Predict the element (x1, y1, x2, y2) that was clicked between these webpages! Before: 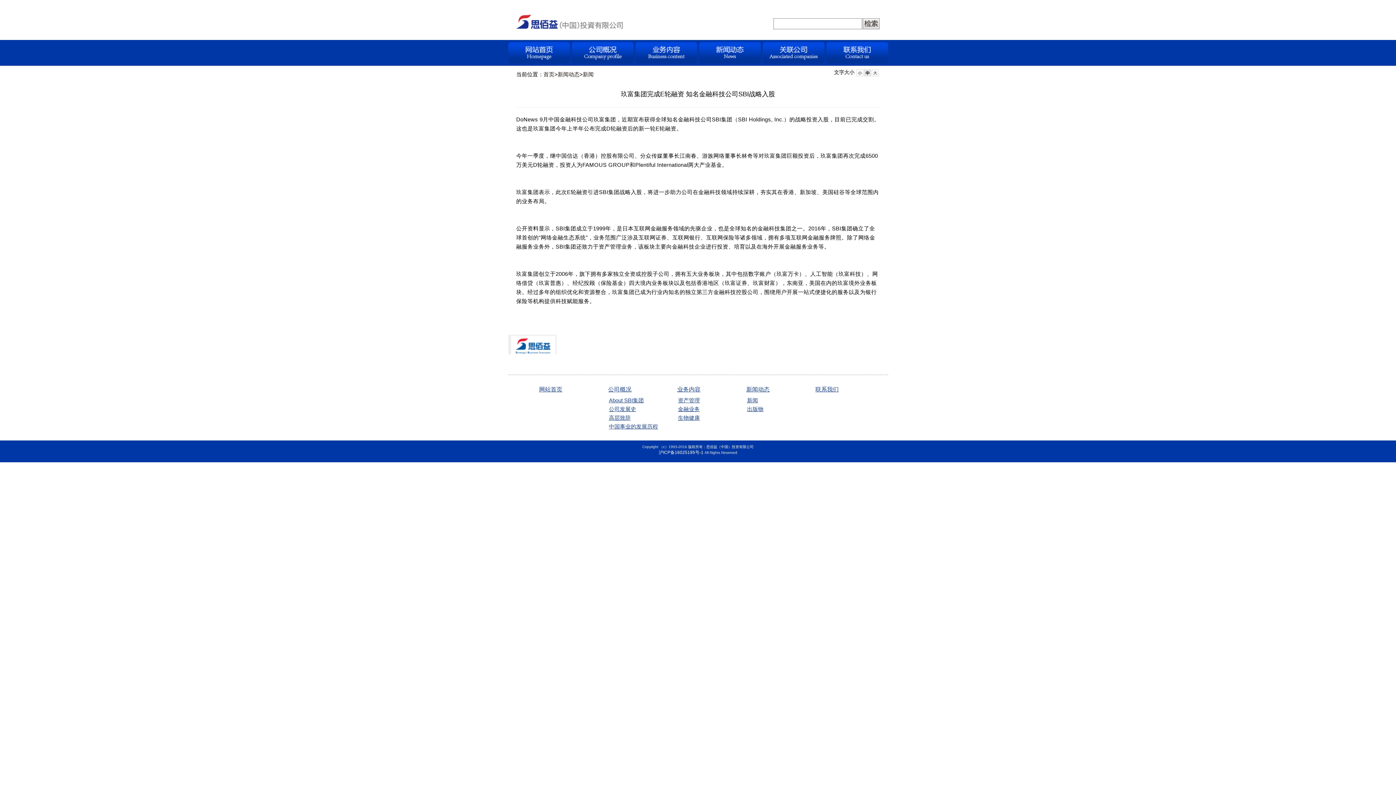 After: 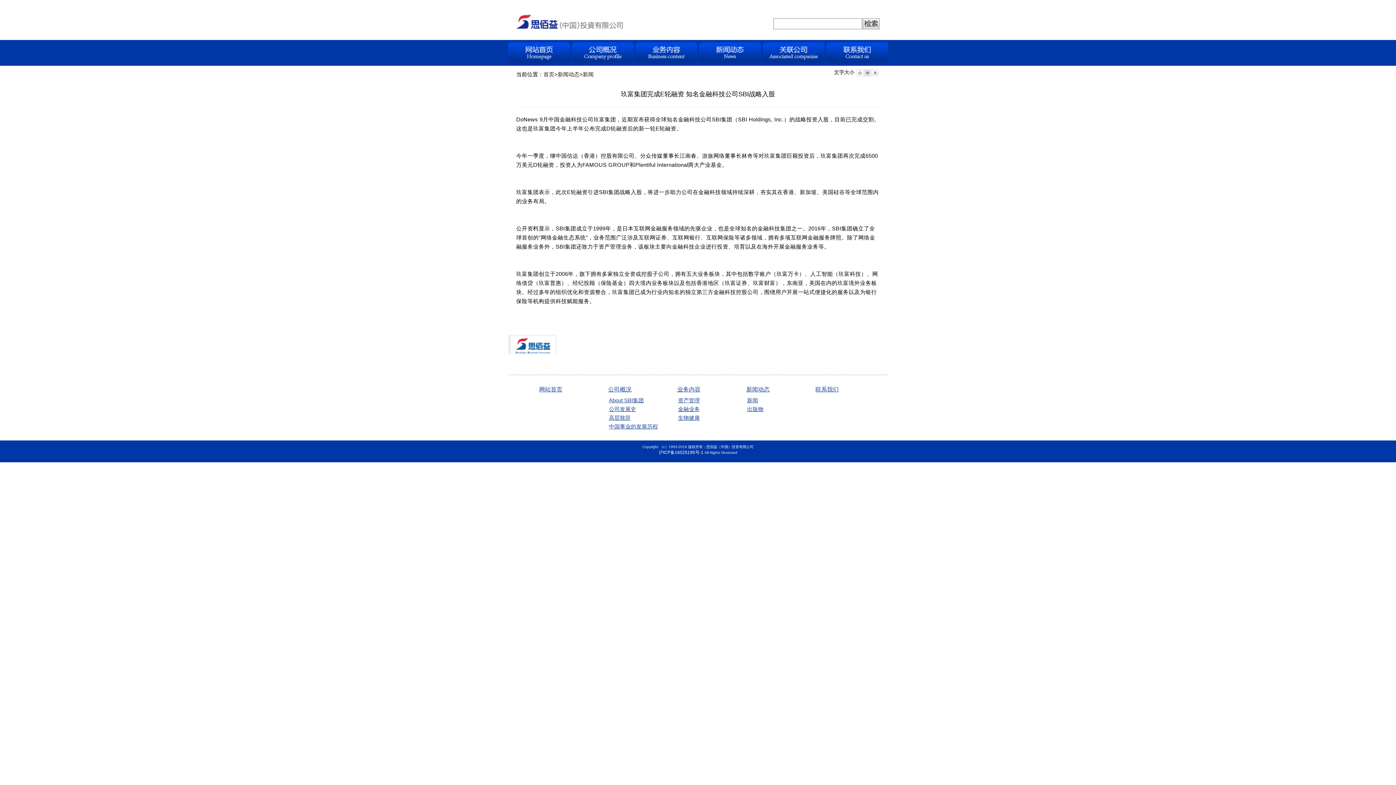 Action: label: 中 bbox: (864, 69, 871, 76)